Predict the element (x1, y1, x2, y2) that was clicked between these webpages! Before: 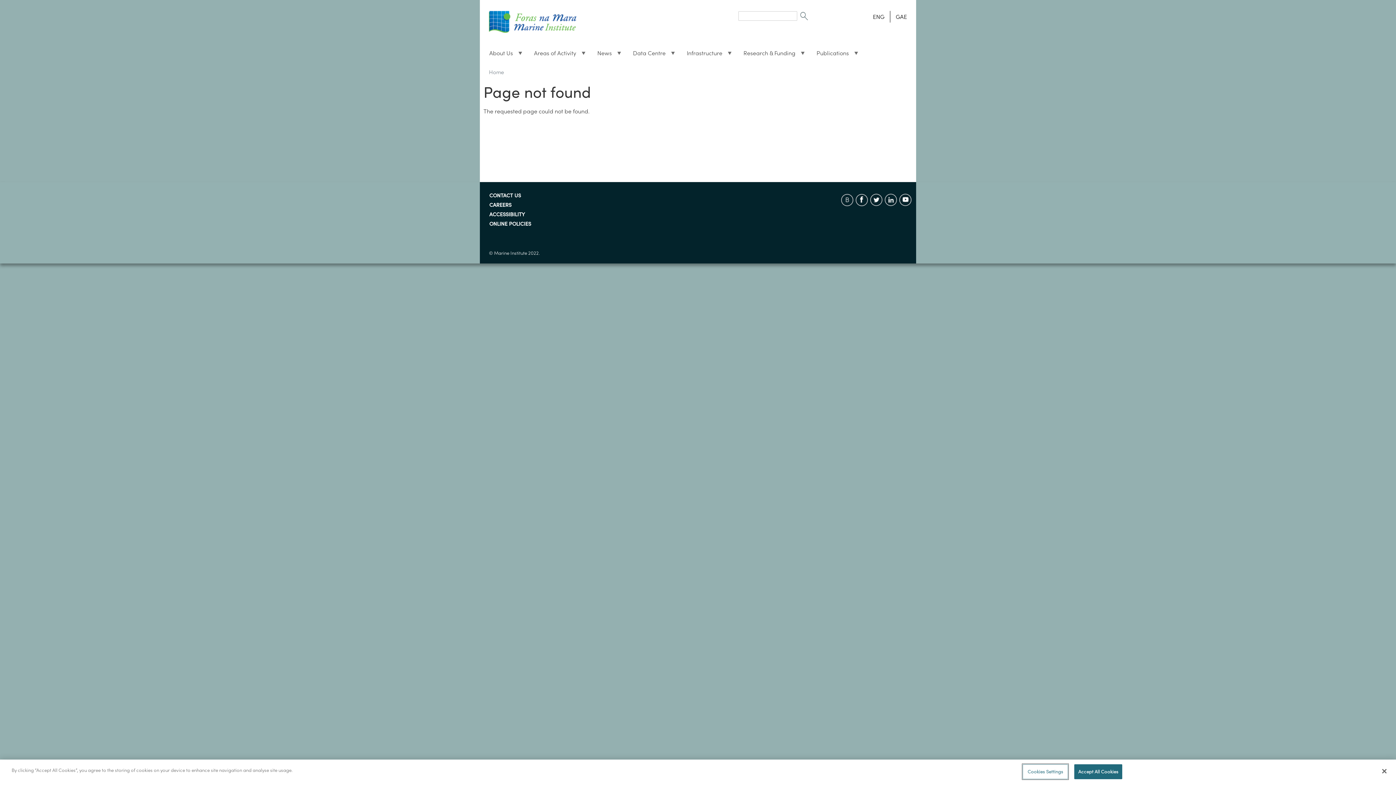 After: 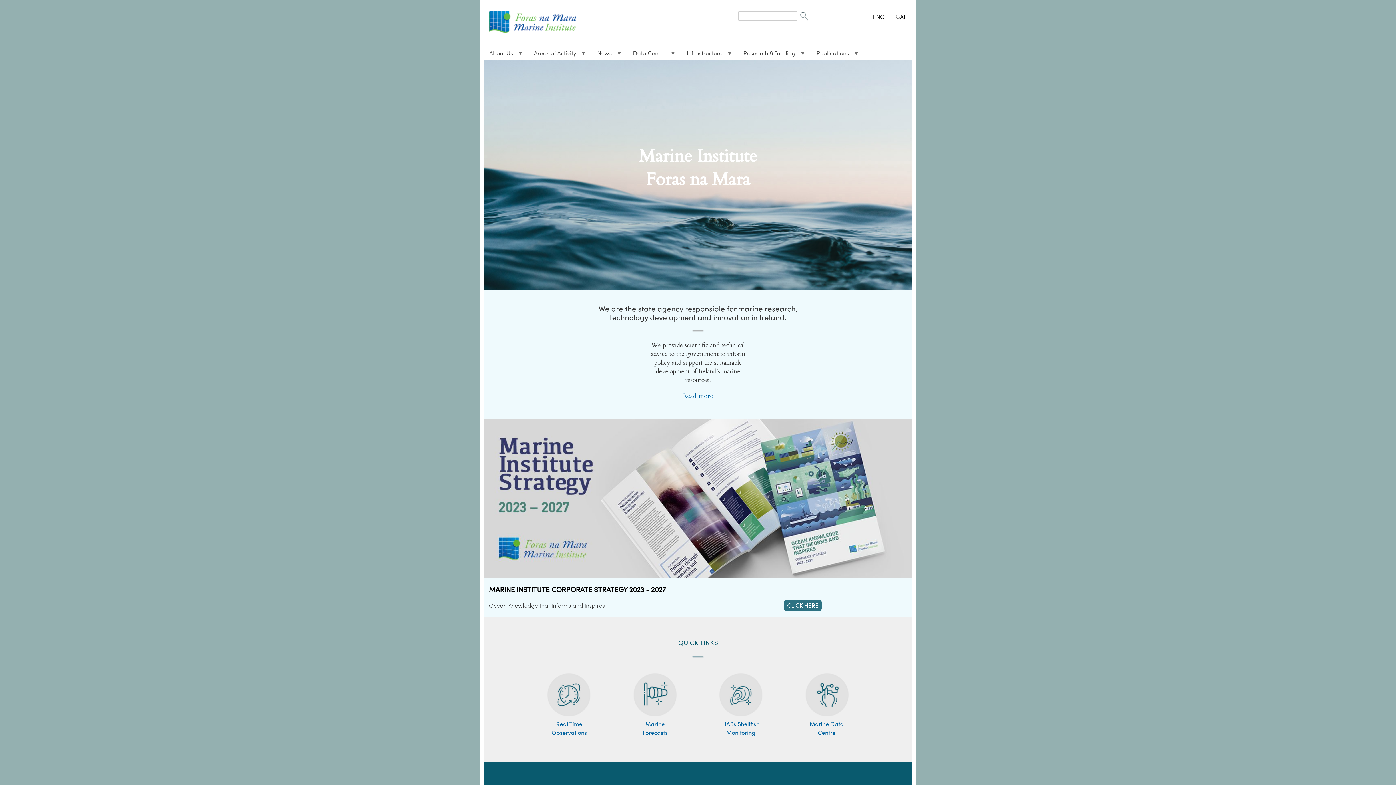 Action: bbox: (489, 17, 576, 24)